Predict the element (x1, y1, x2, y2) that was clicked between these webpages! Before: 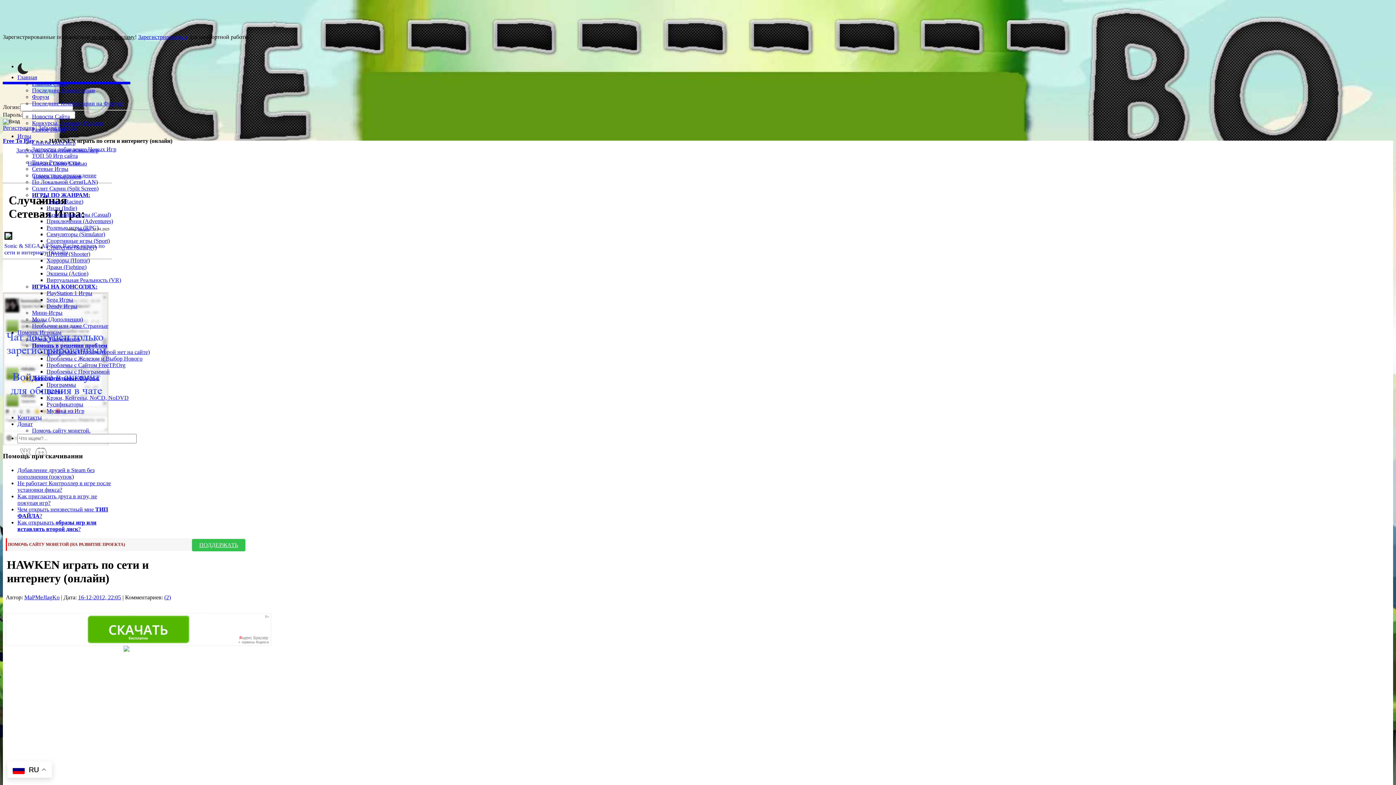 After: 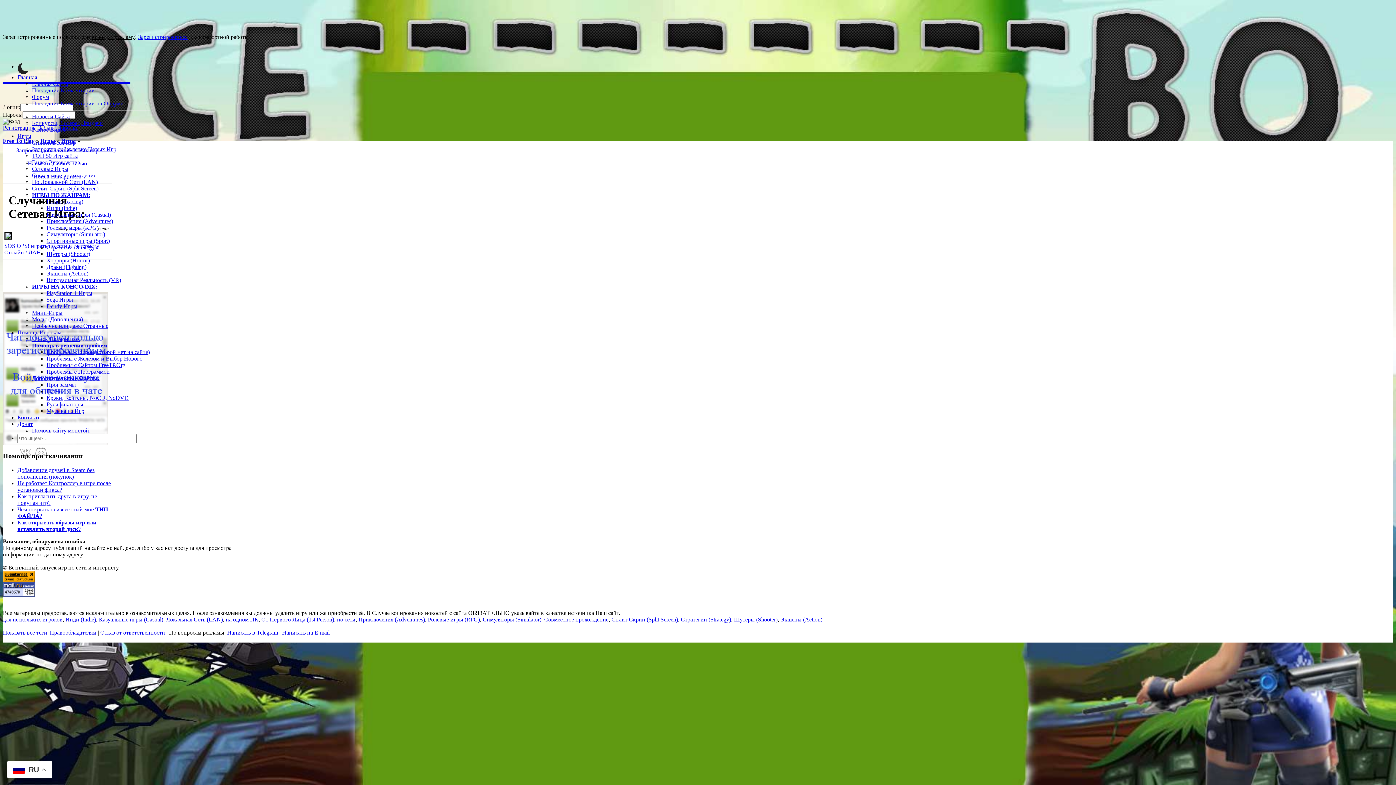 Action: bbox: (32, 309, 62, 315) label: Мини-Игры